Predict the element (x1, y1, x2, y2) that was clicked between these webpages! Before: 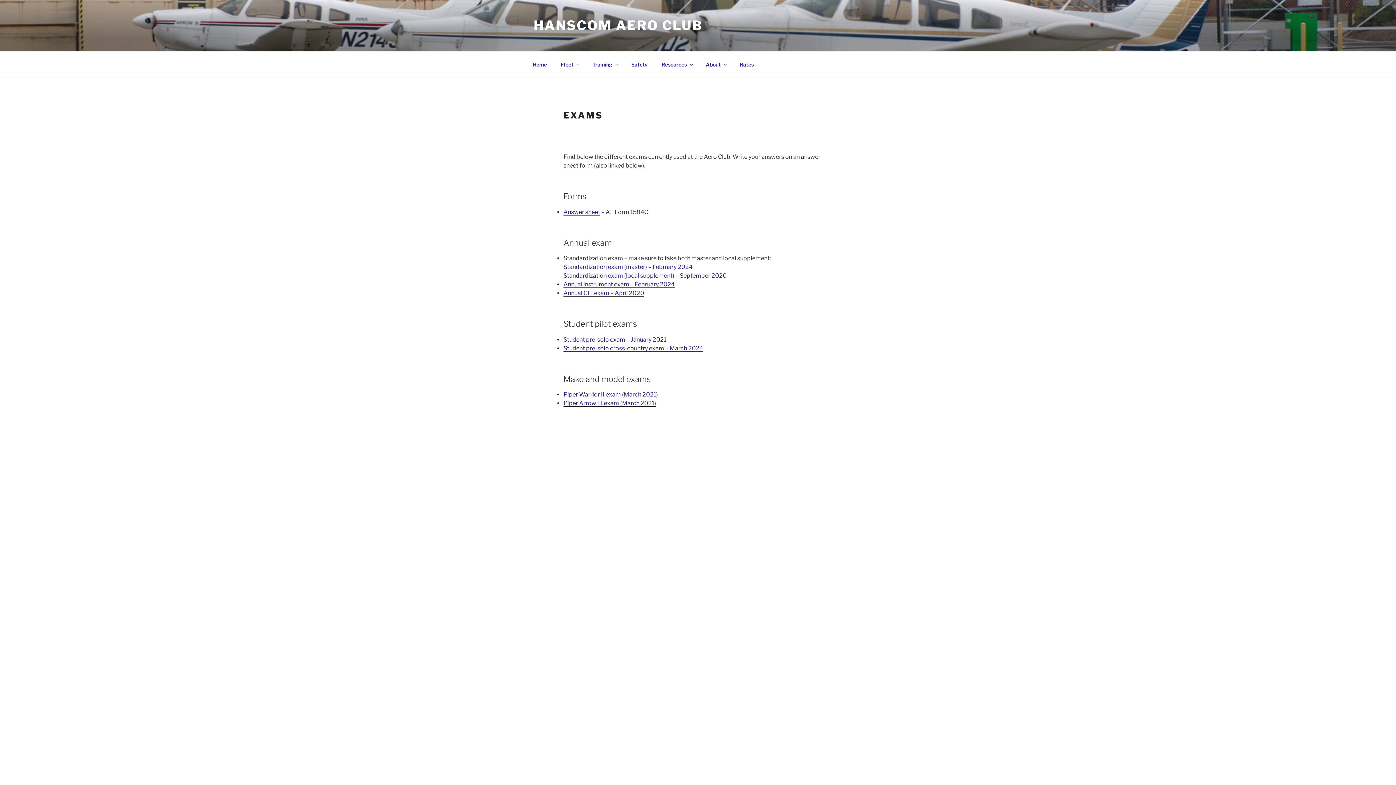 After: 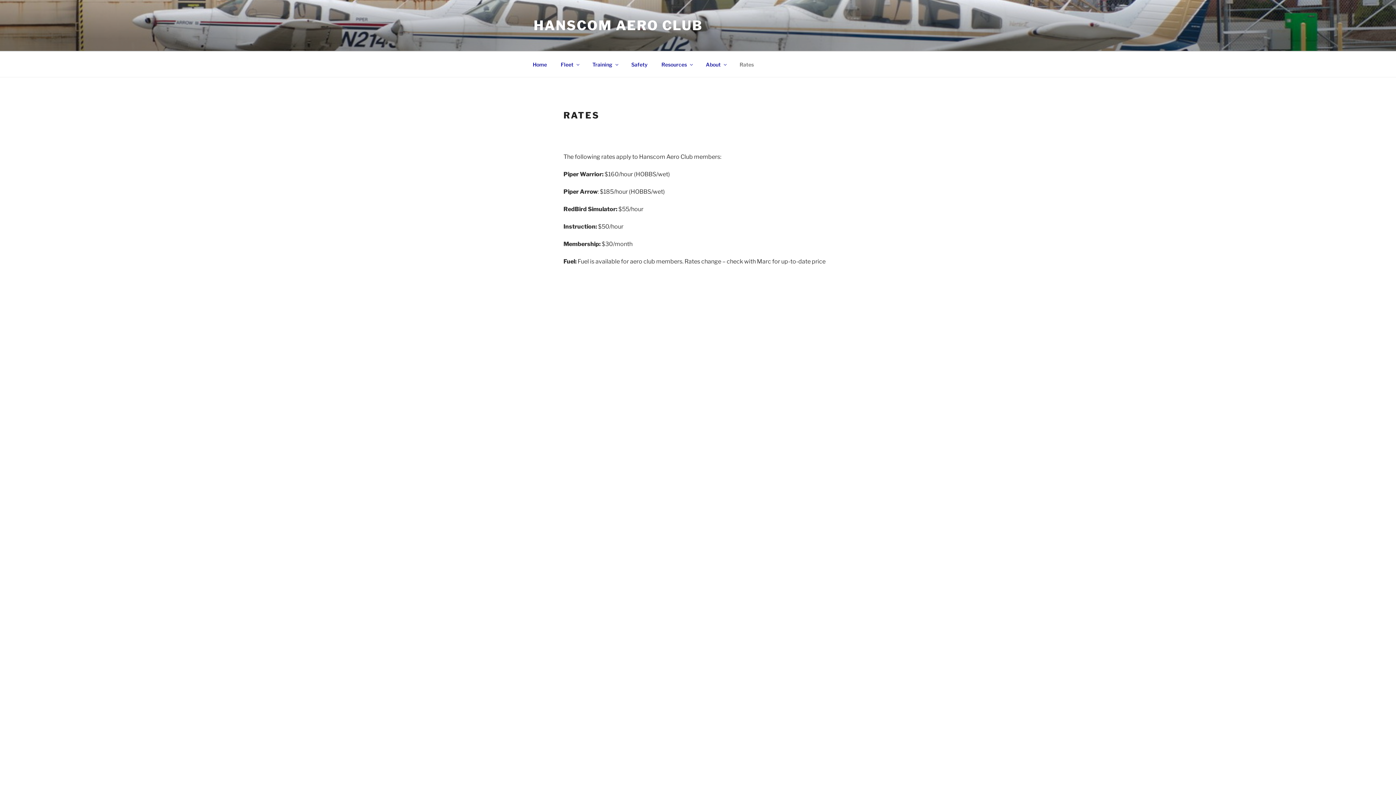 Action: label: Rates bbox: (733, 55, 760, 73)